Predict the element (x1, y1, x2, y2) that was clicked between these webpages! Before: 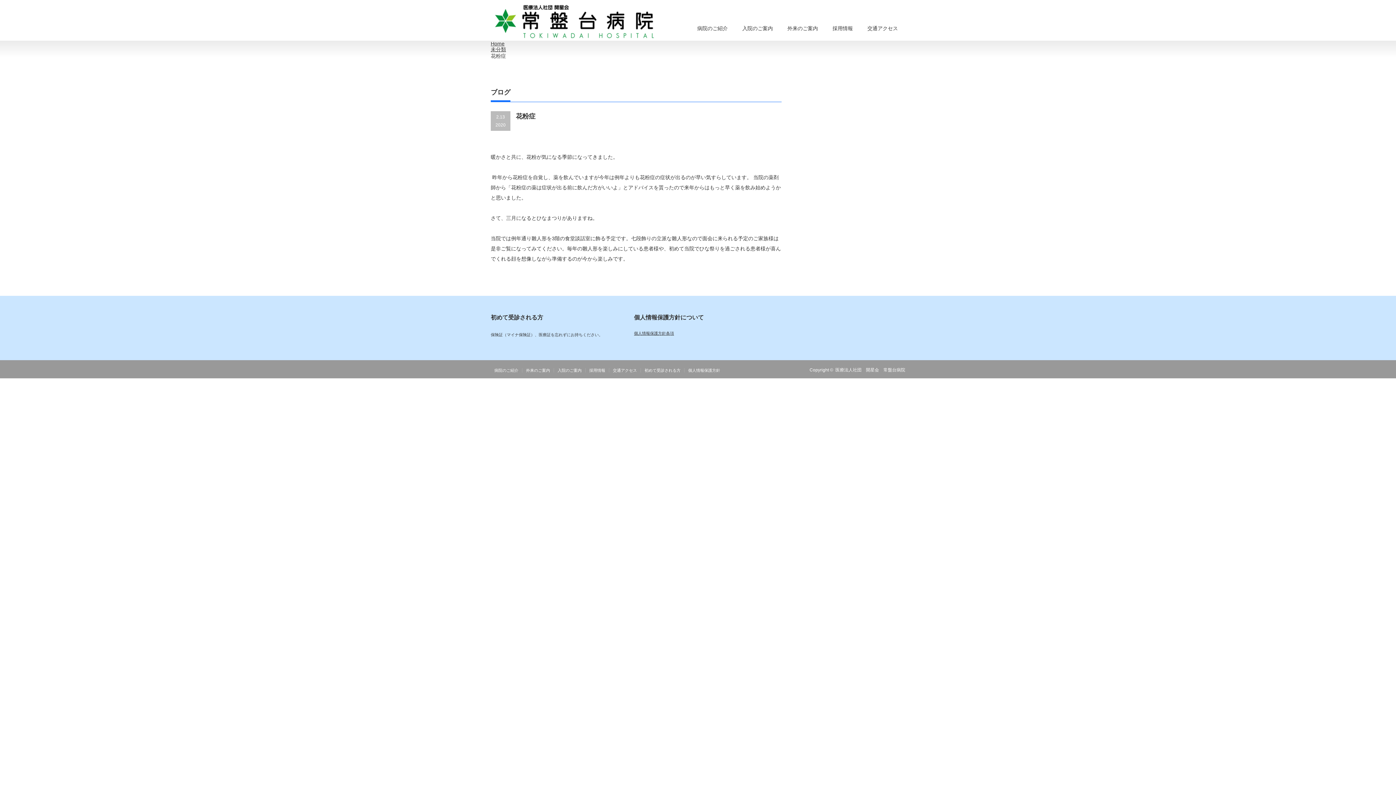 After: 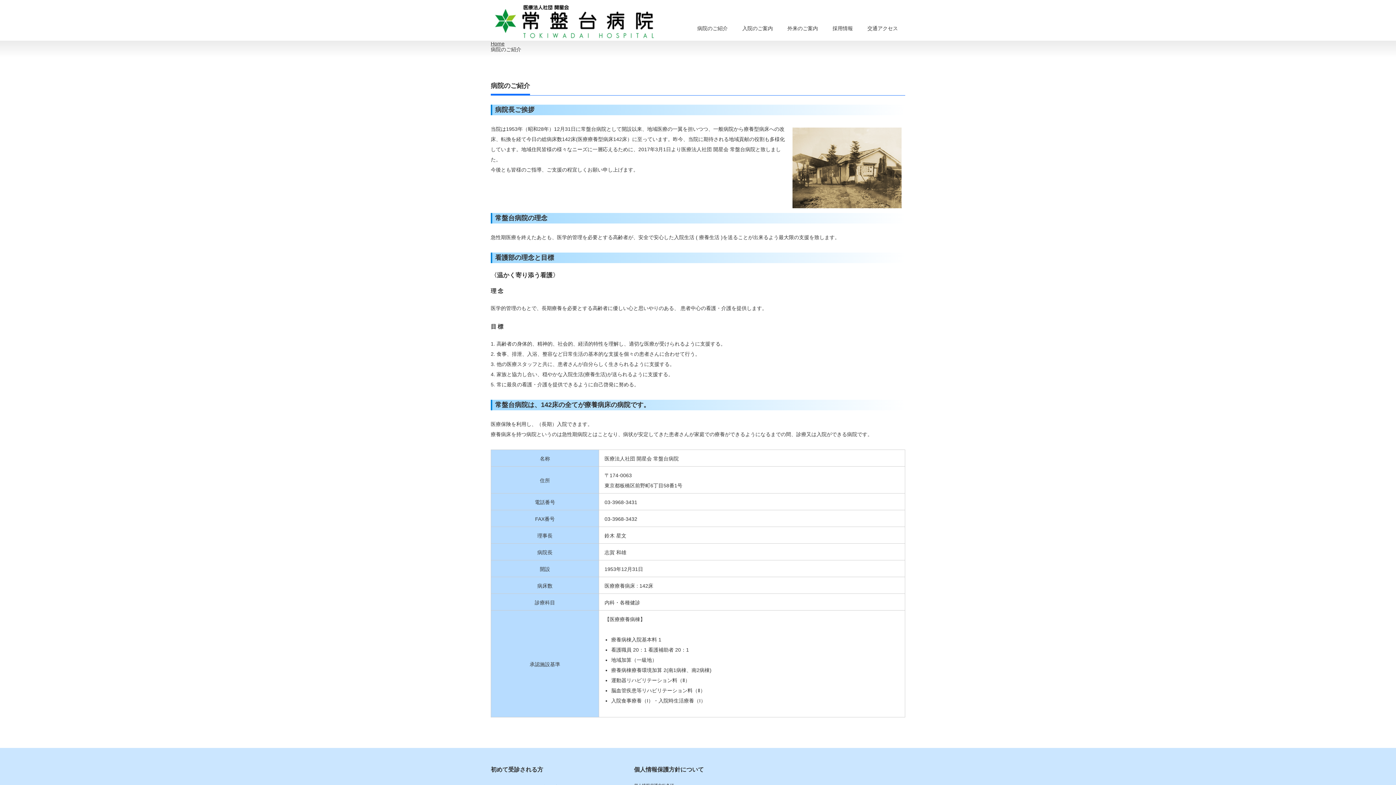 Action: label: 病院のご紹介 bbox: (490, 368, 522, 372)